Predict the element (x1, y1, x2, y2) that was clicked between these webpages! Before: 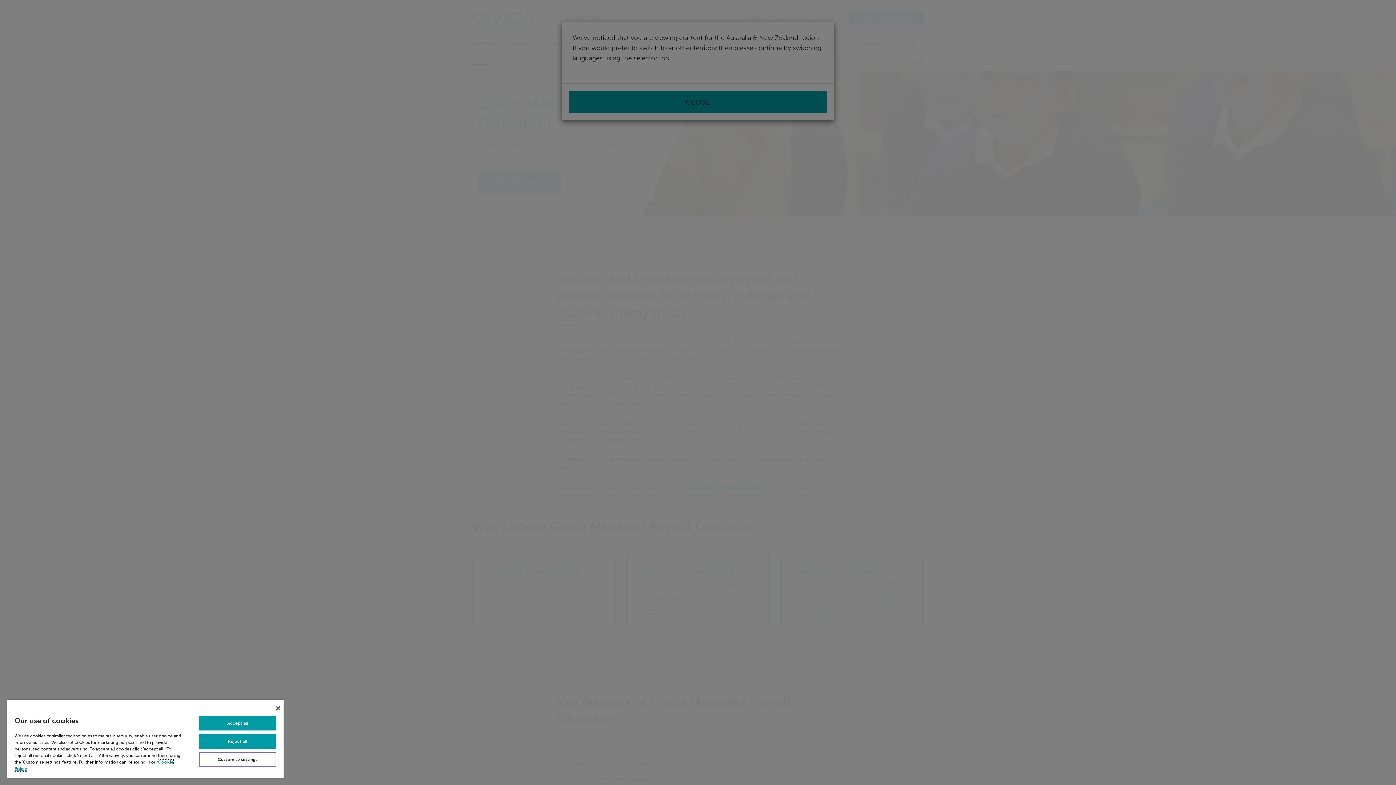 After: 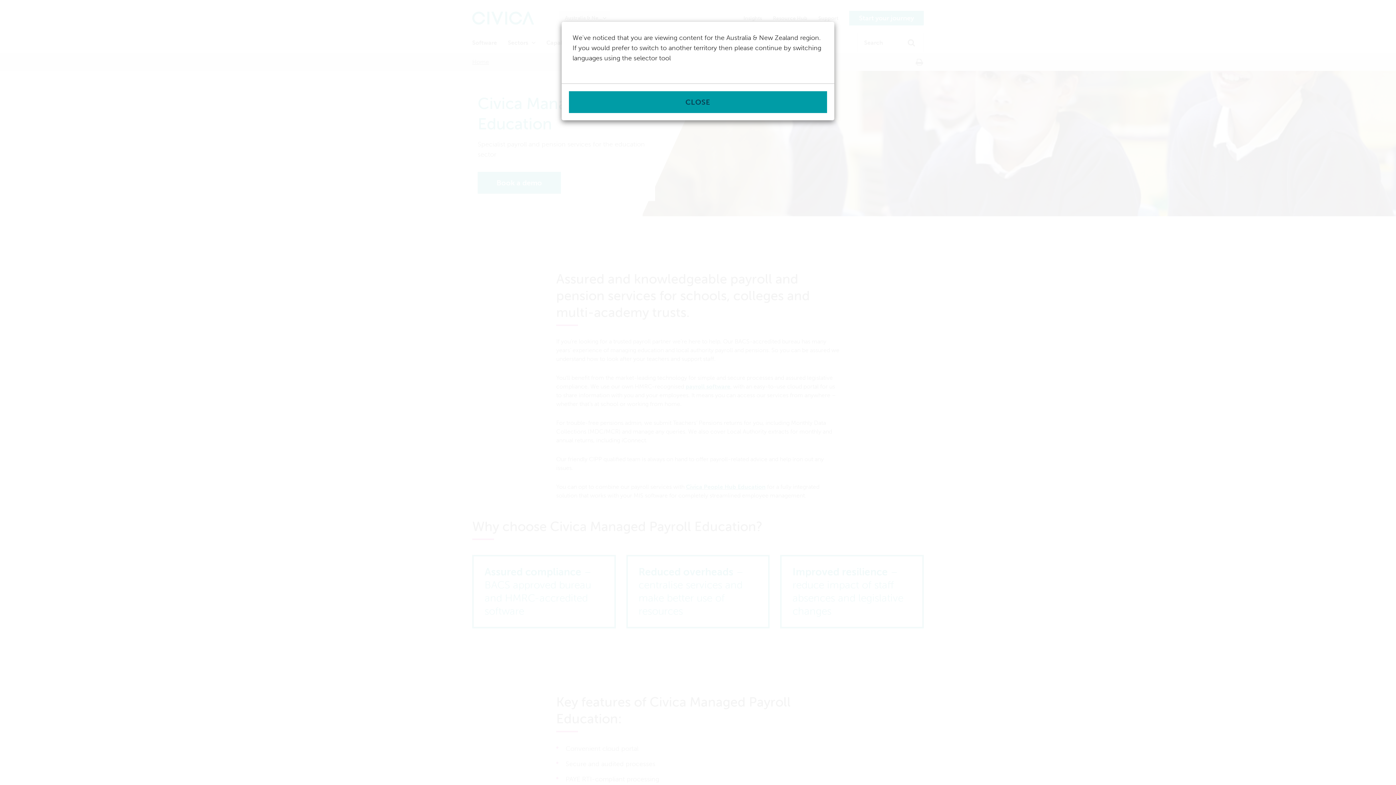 Action: bbox: (198, 734, 276, 749) label: Reject all